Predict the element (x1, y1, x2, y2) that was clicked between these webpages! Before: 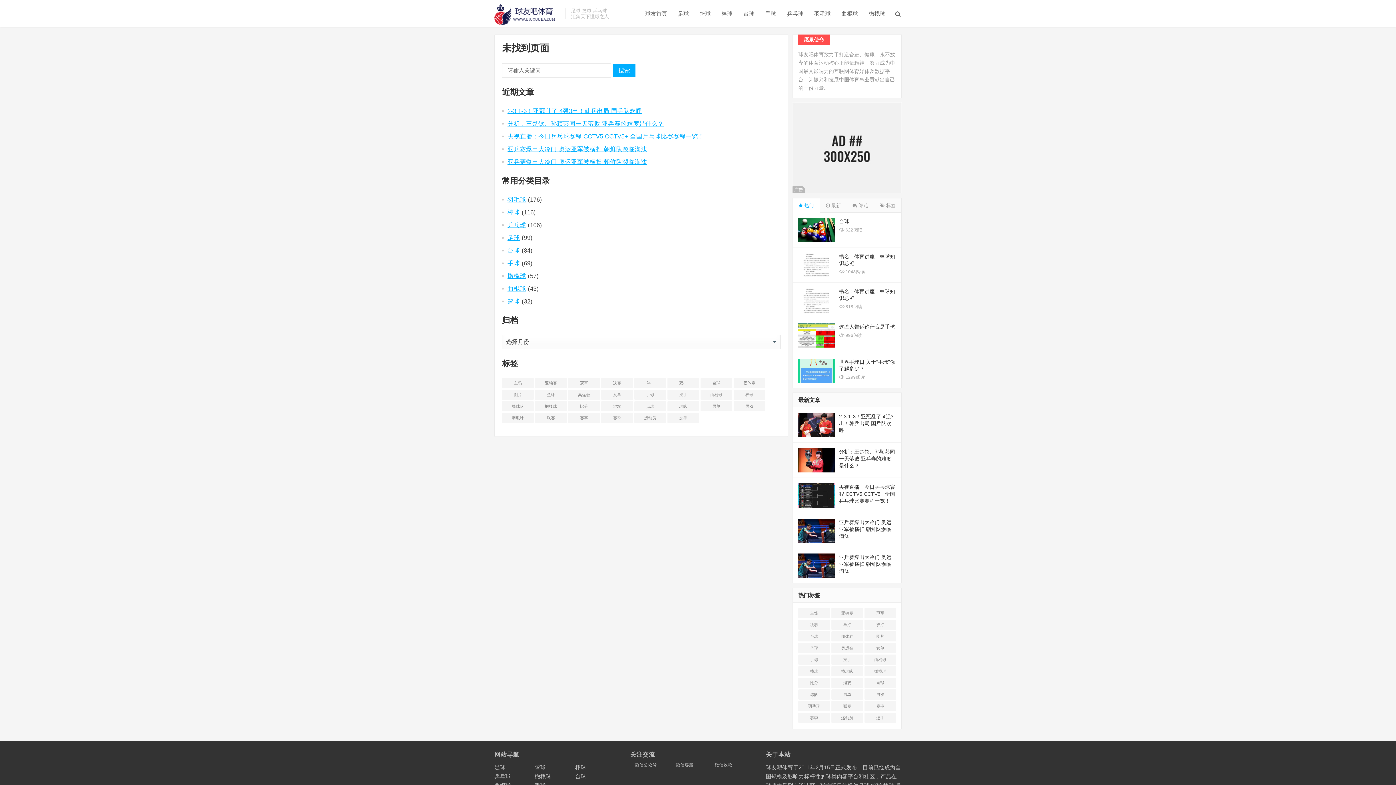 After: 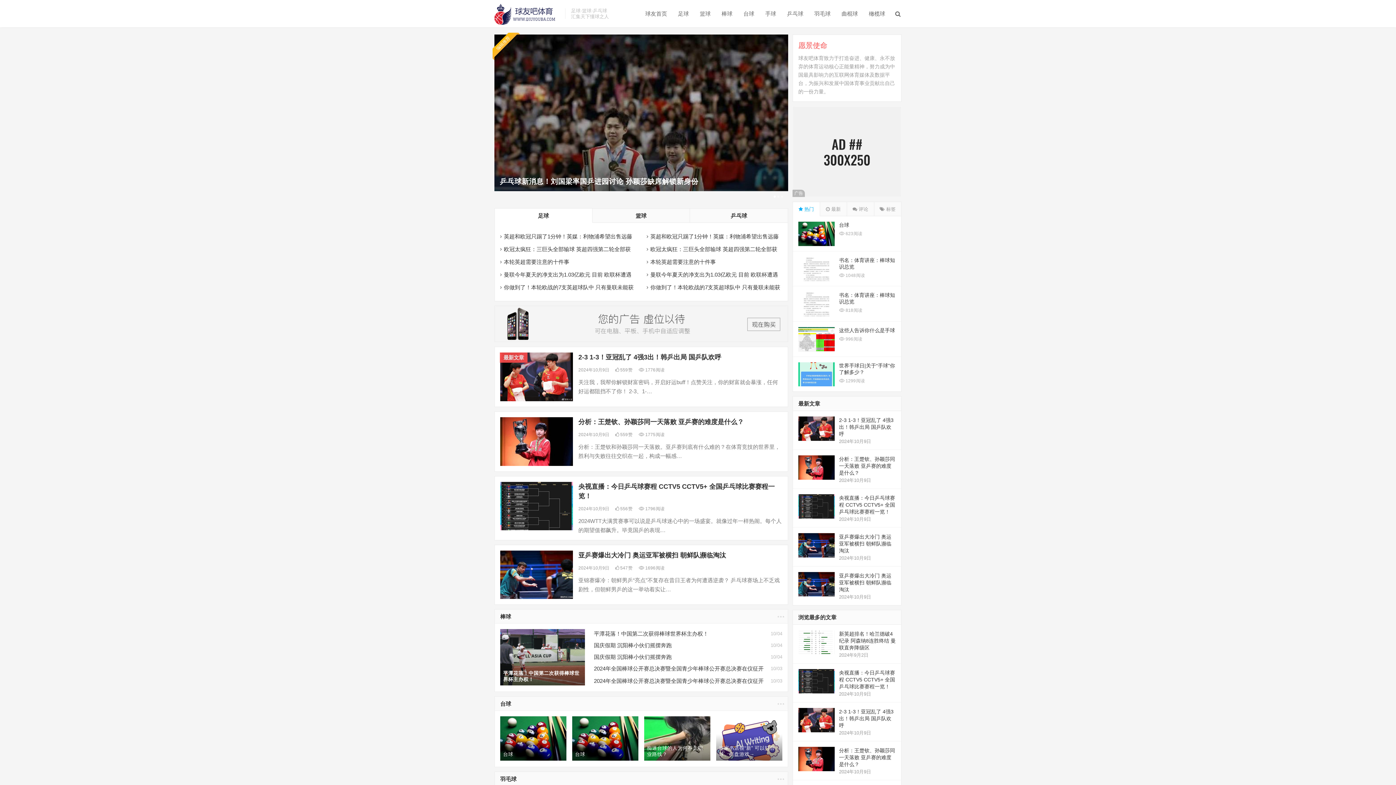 Action: bbox: (494, 10, 560, 16)